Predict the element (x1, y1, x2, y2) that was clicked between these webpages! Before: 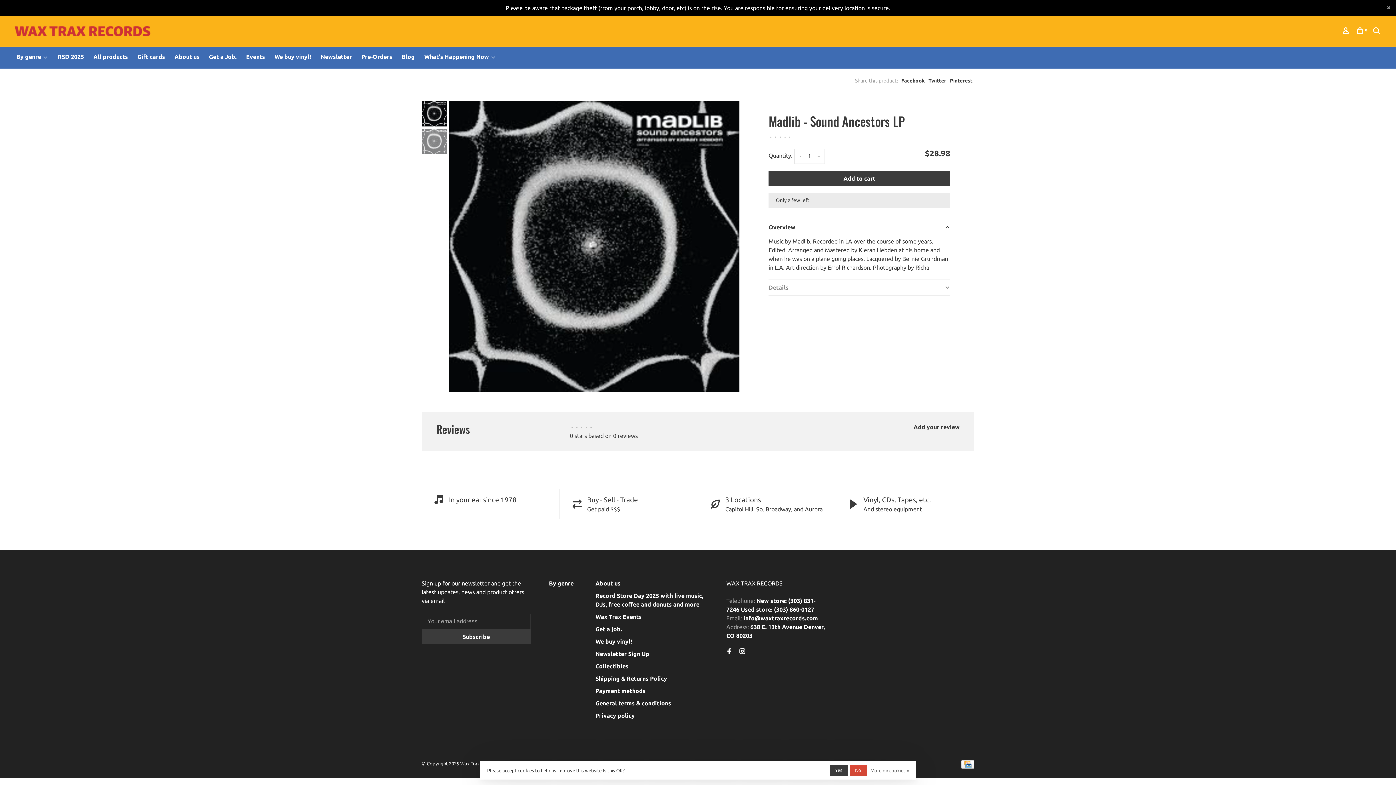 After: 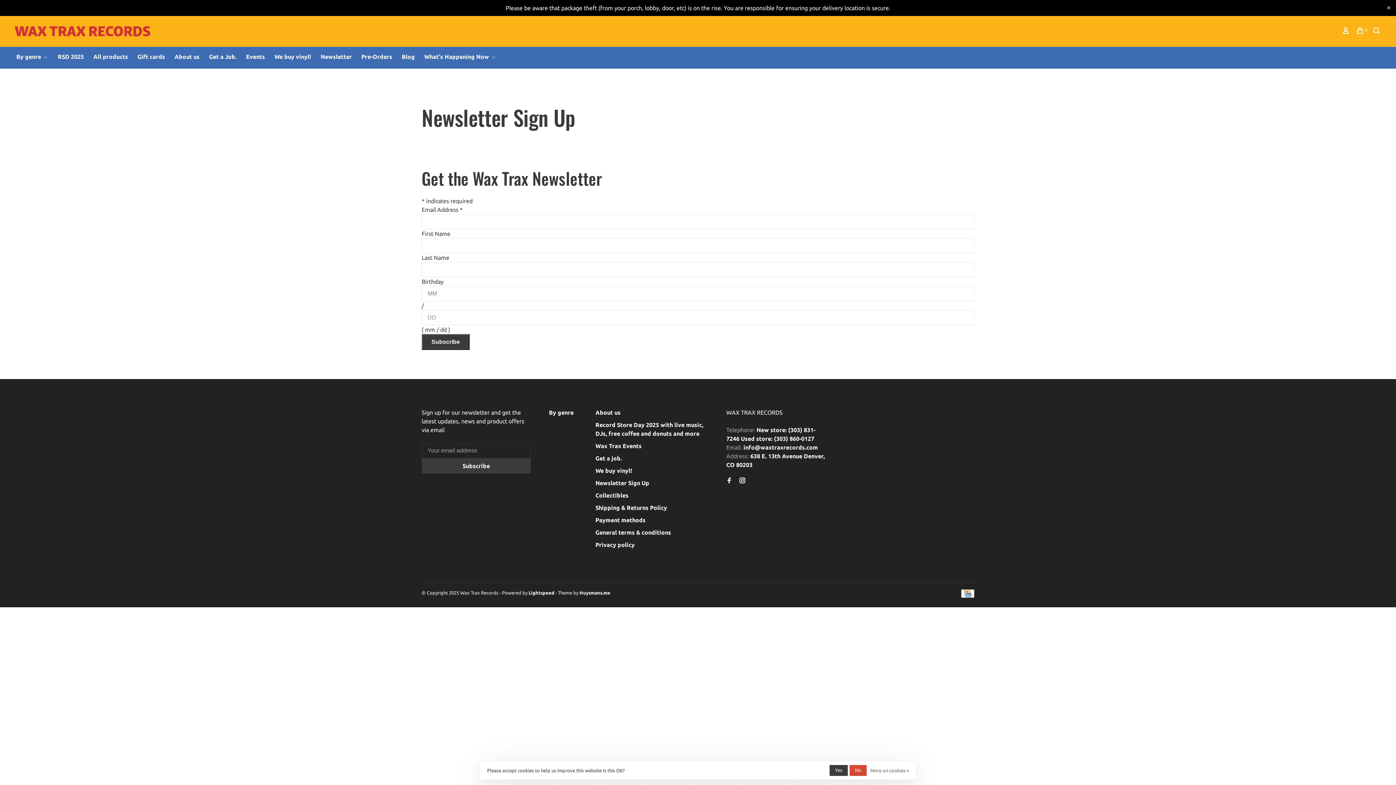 Action: bbox: (595, 650, 649, 657) label: Newsletter Sign Up